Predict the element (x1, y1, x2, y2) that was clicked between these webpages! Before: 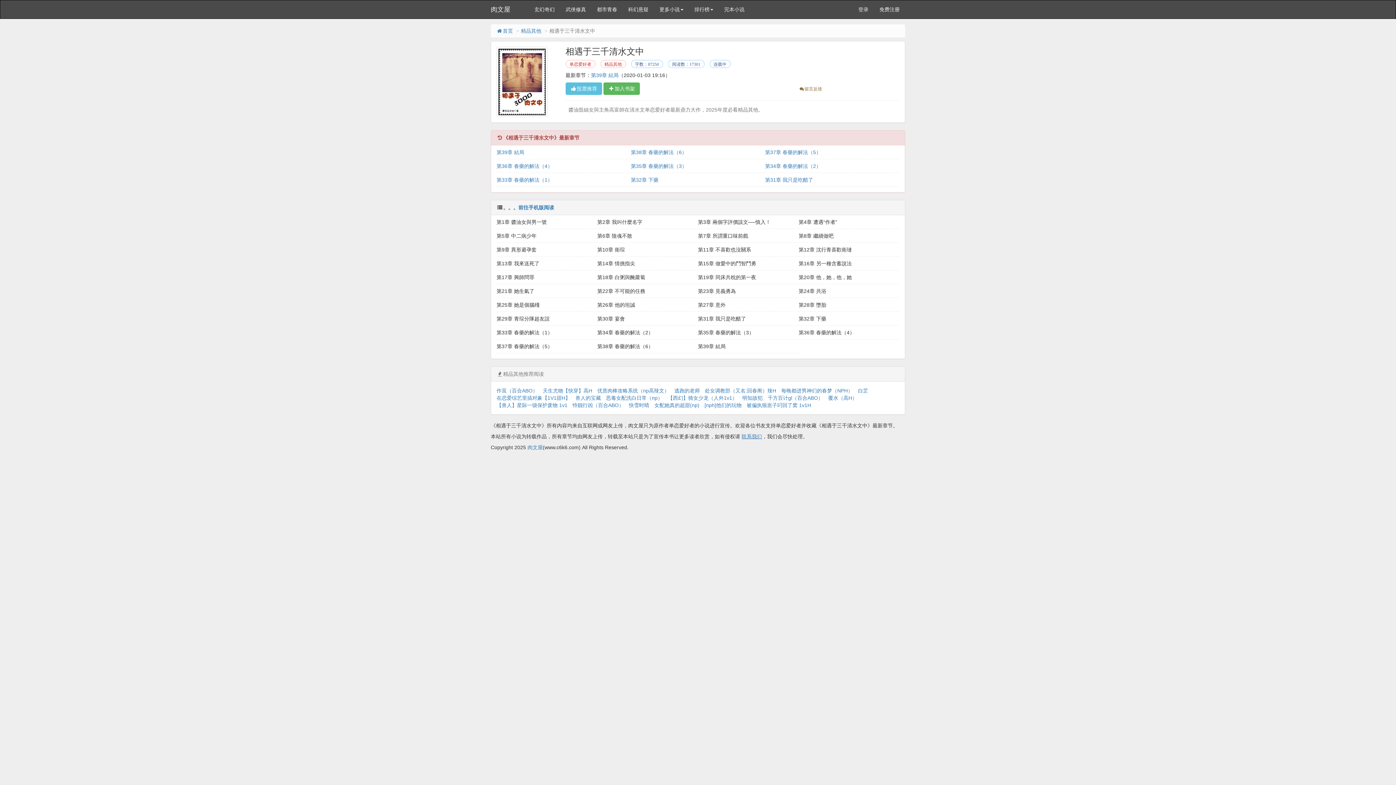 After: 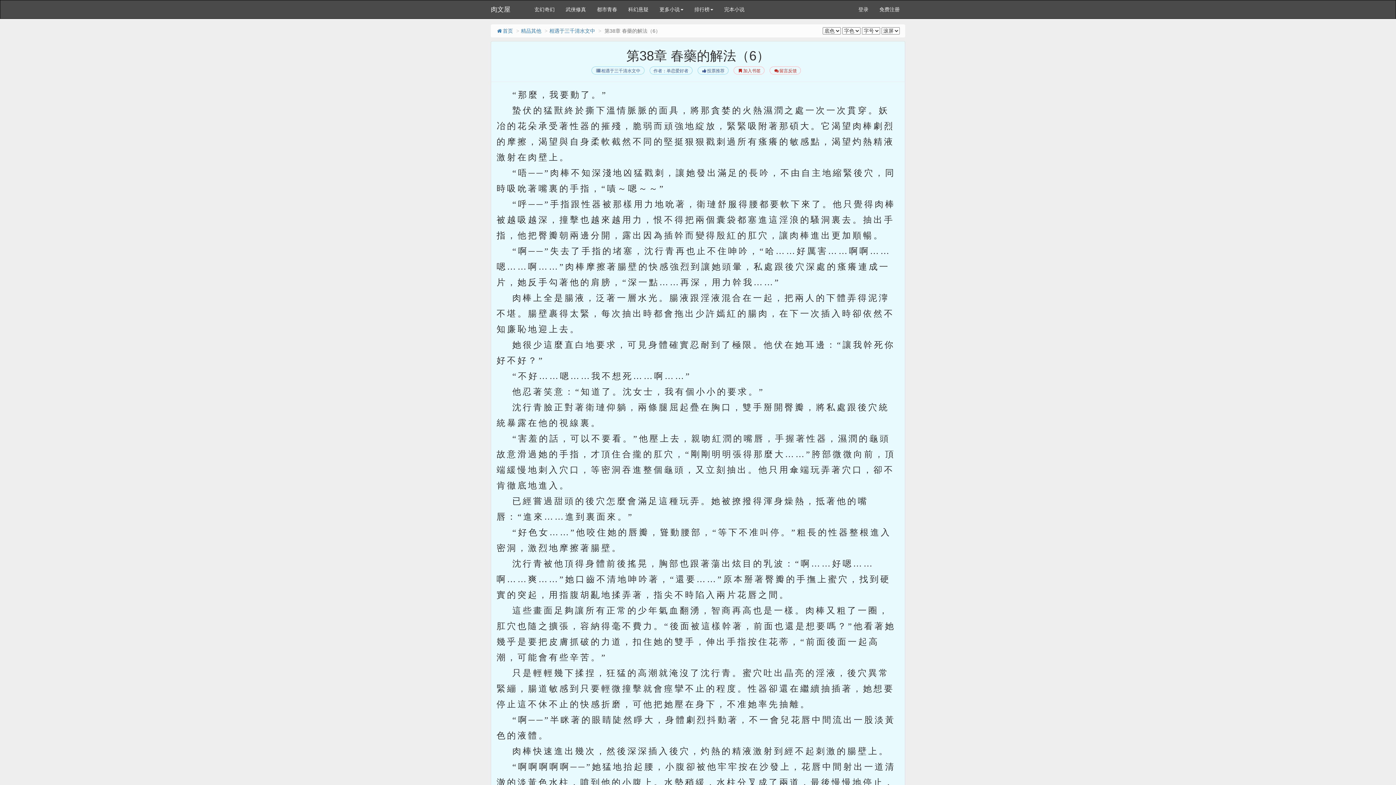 Action: bbox: (631, 149, 687, 155) label: 第38章 春藥的解法（6）